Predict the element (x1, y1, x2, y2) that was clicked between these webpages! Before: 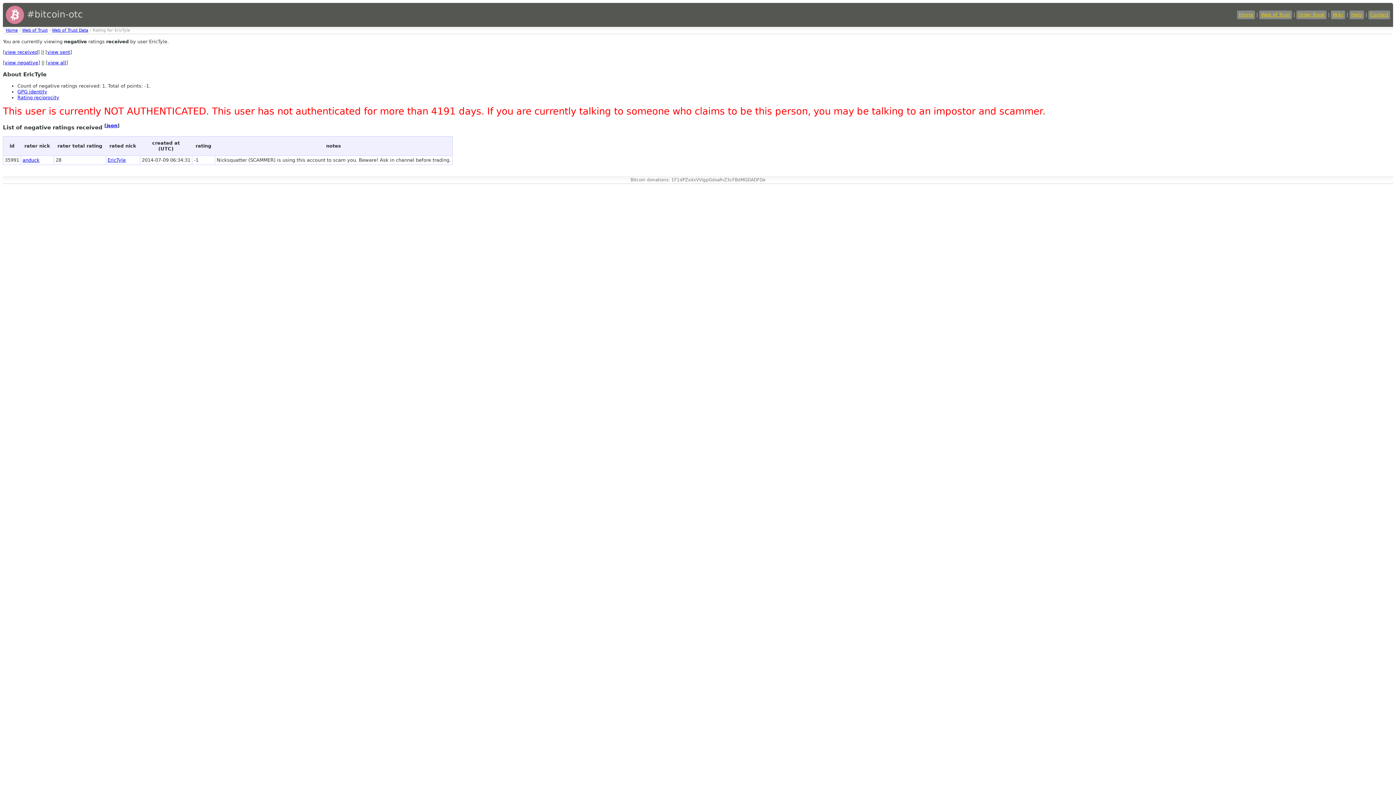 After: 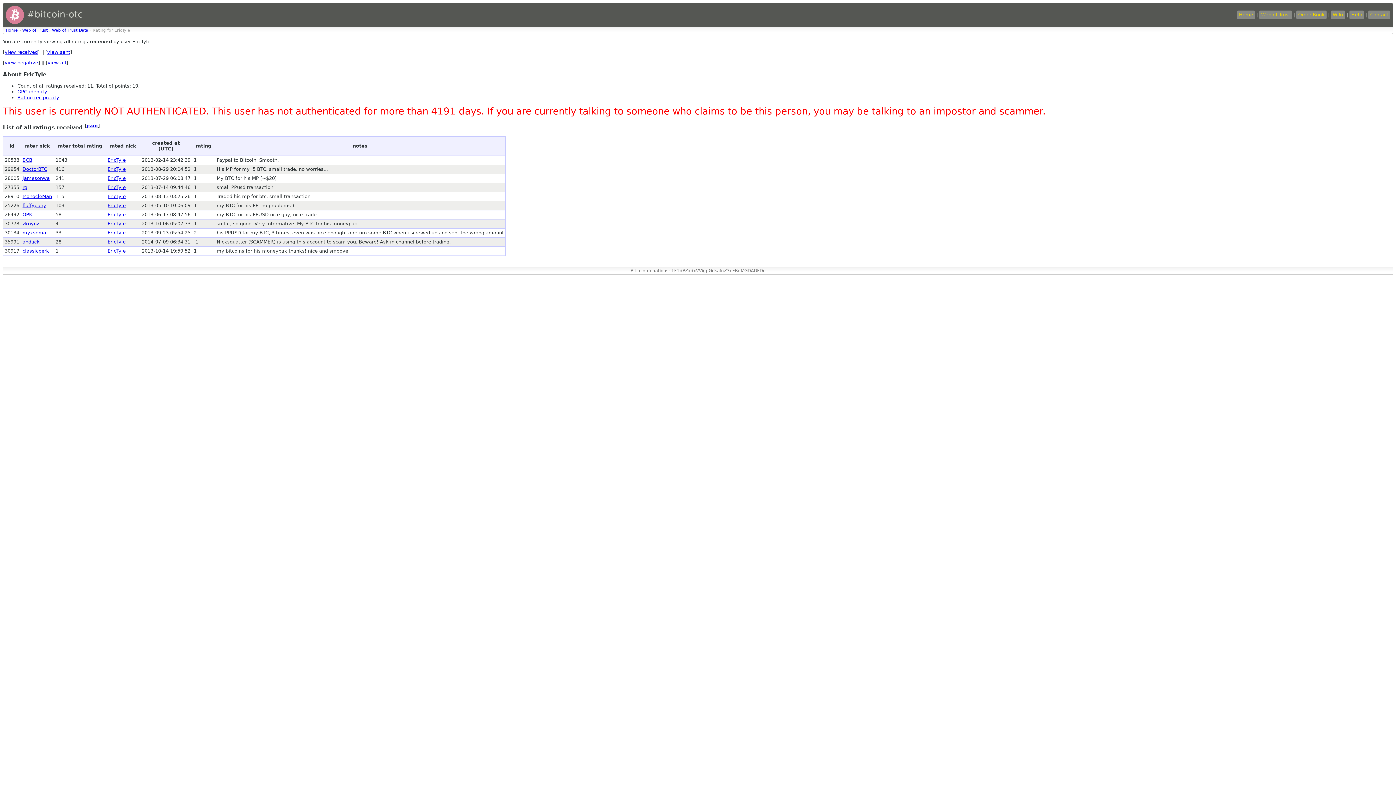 Action: label: EricTyle bbox: (107, 157, 125, 162)